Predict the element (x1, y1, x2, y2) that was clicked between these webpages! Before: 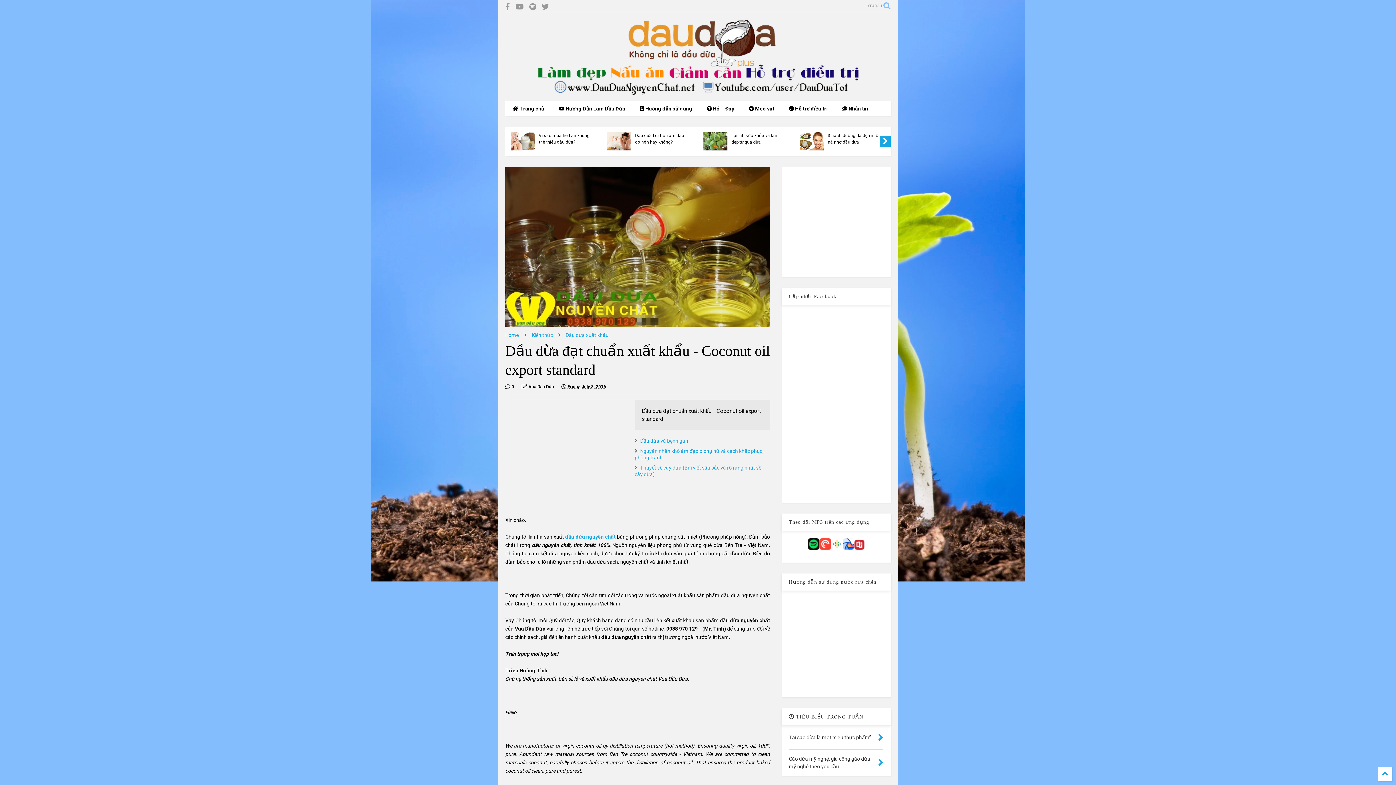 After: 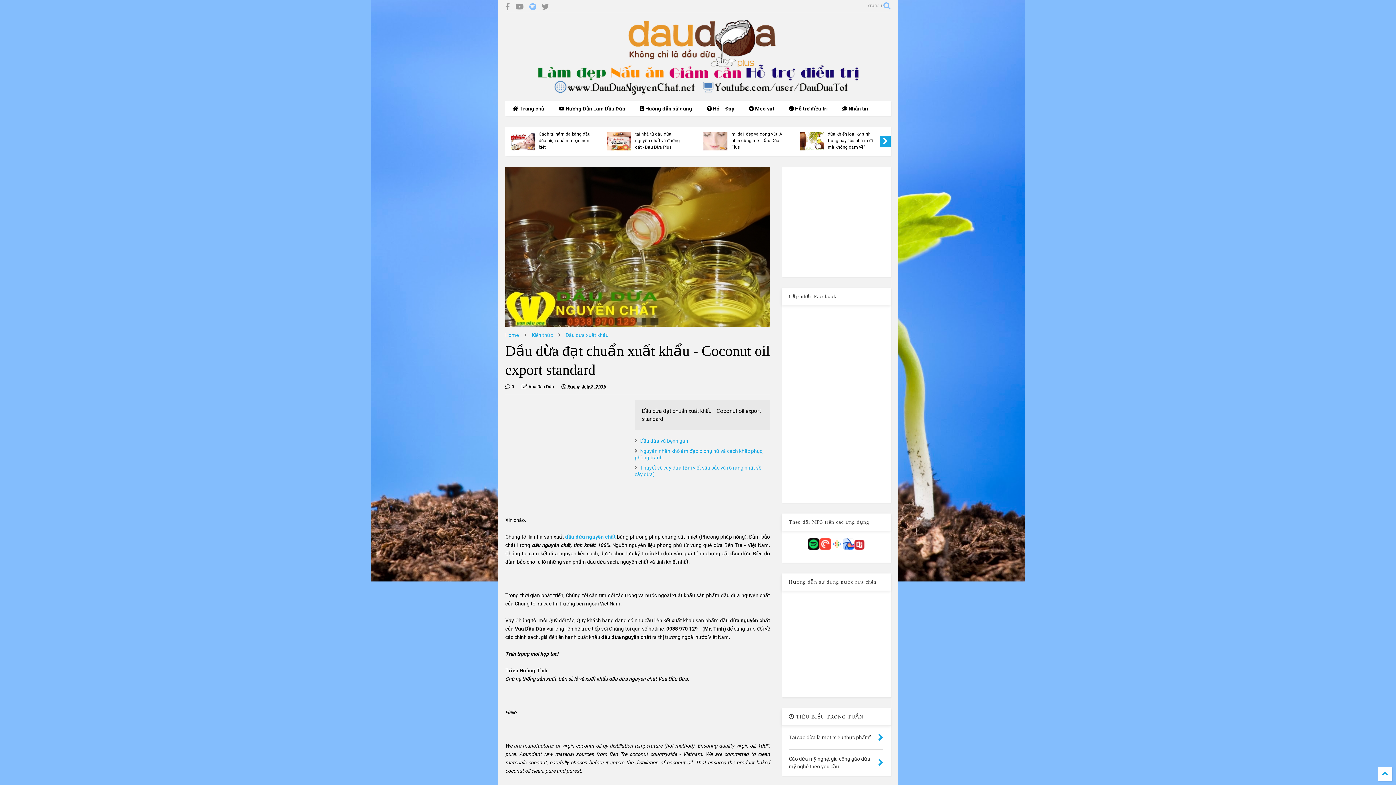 Action: bbox: (529, 0, 536, 13)